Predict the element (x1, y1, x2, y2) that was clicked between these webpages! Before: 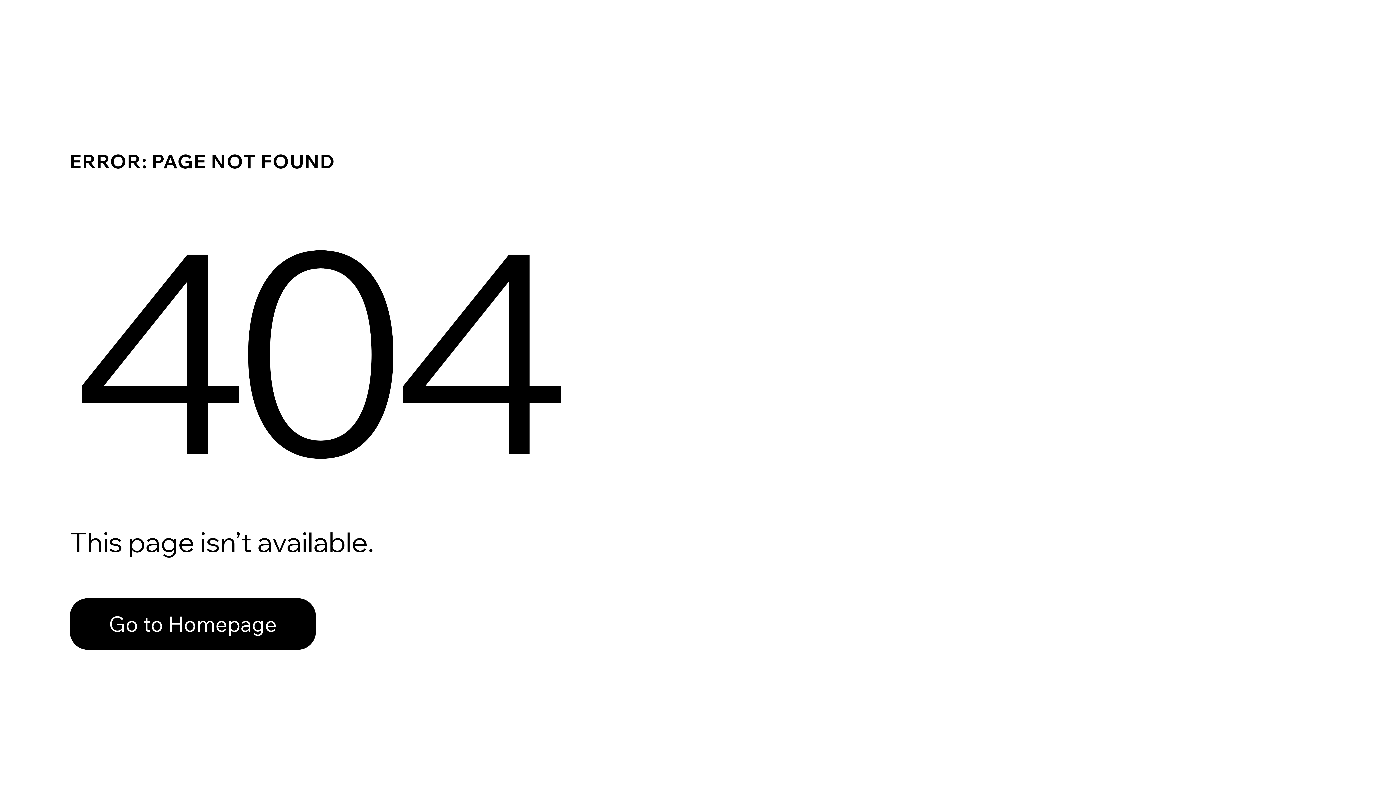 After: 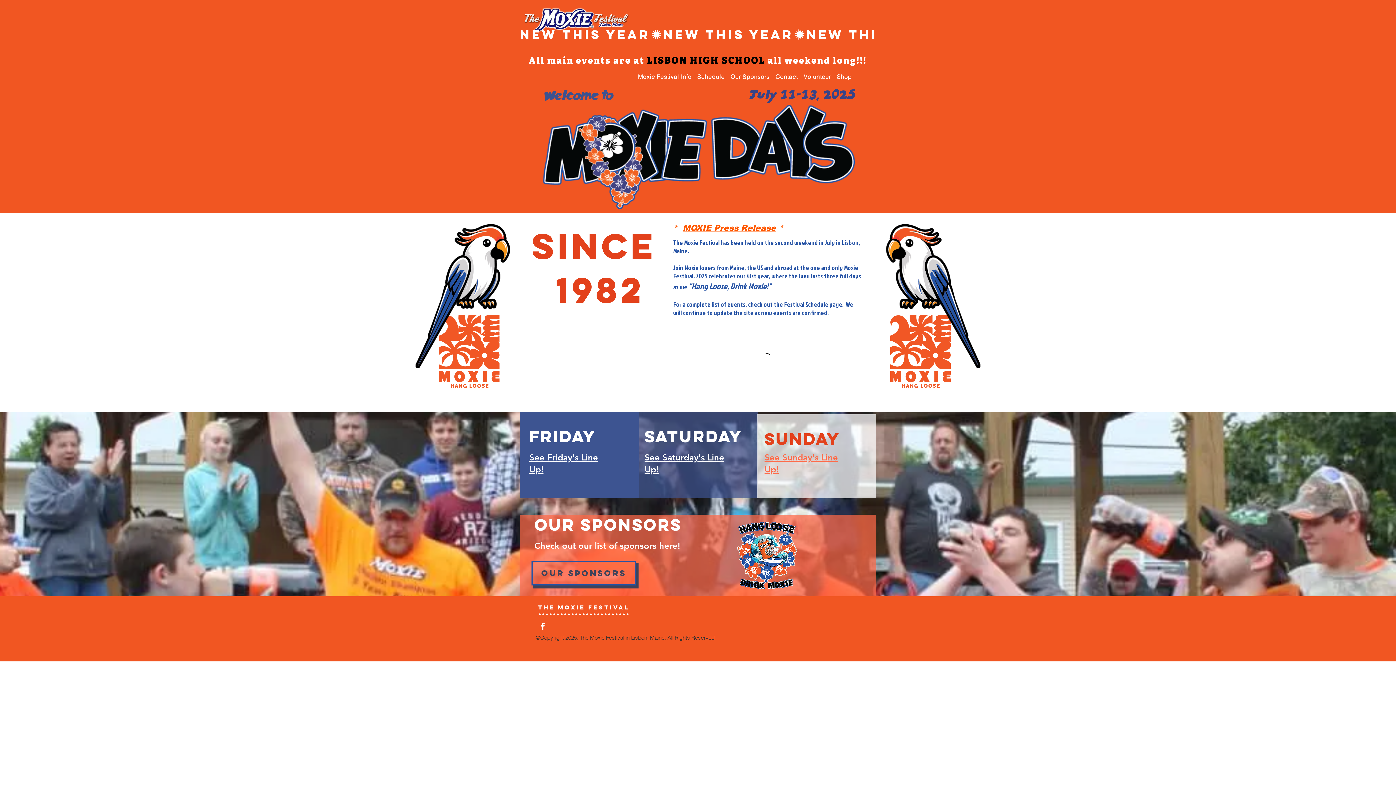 Action: label: Go to Homepage bbox: (69, 598, 316, 650)